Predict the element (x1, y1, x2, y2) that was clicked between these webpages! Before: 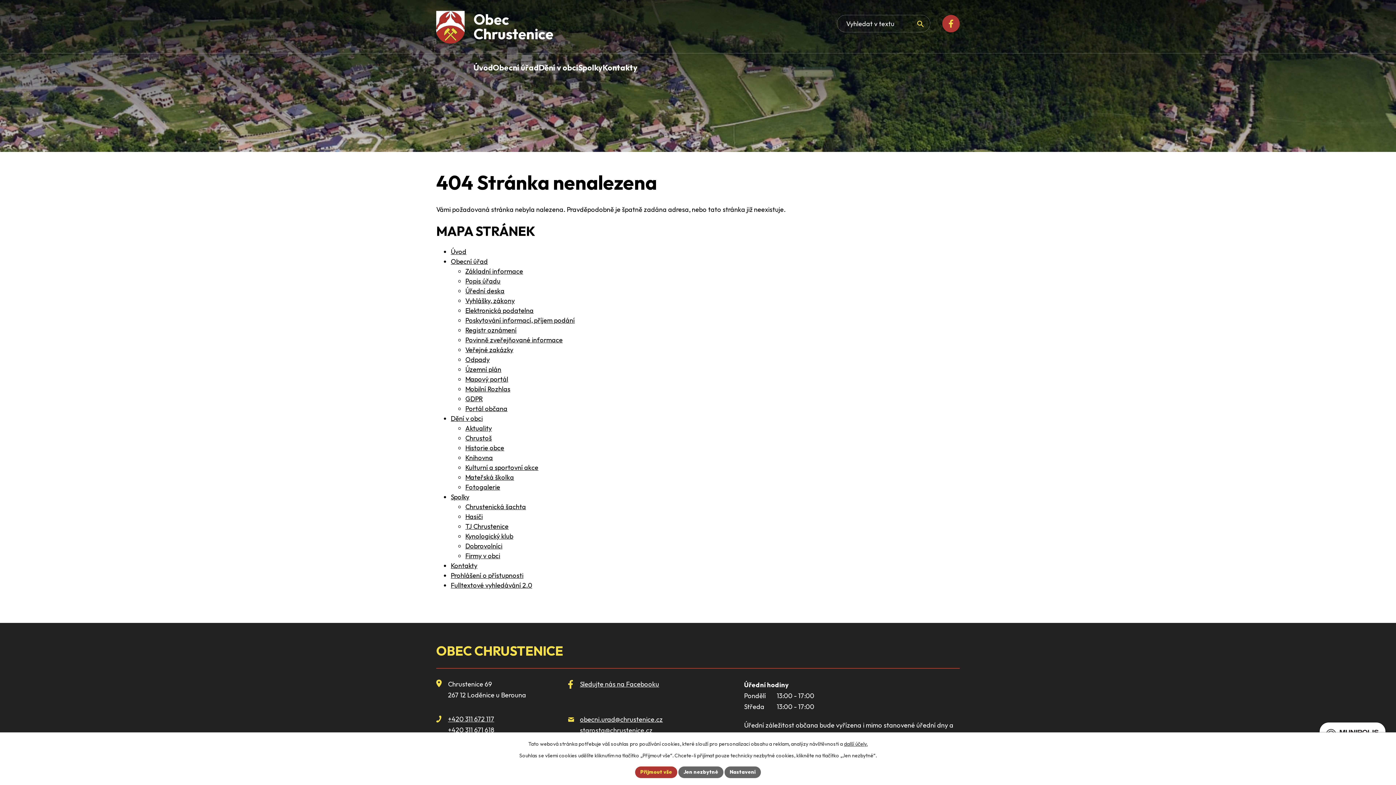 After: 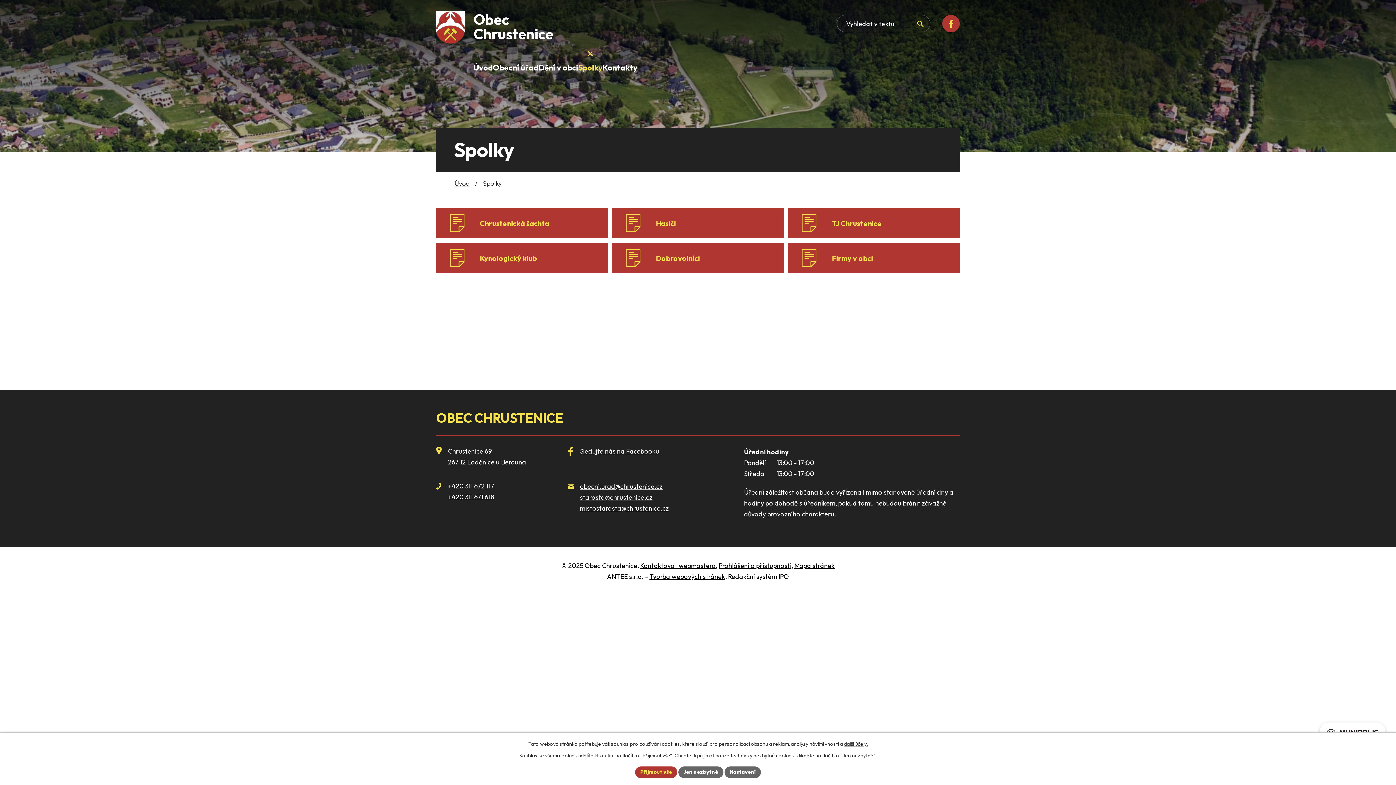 Action: bbox: (578, 53, 602, 79) label: Spolky